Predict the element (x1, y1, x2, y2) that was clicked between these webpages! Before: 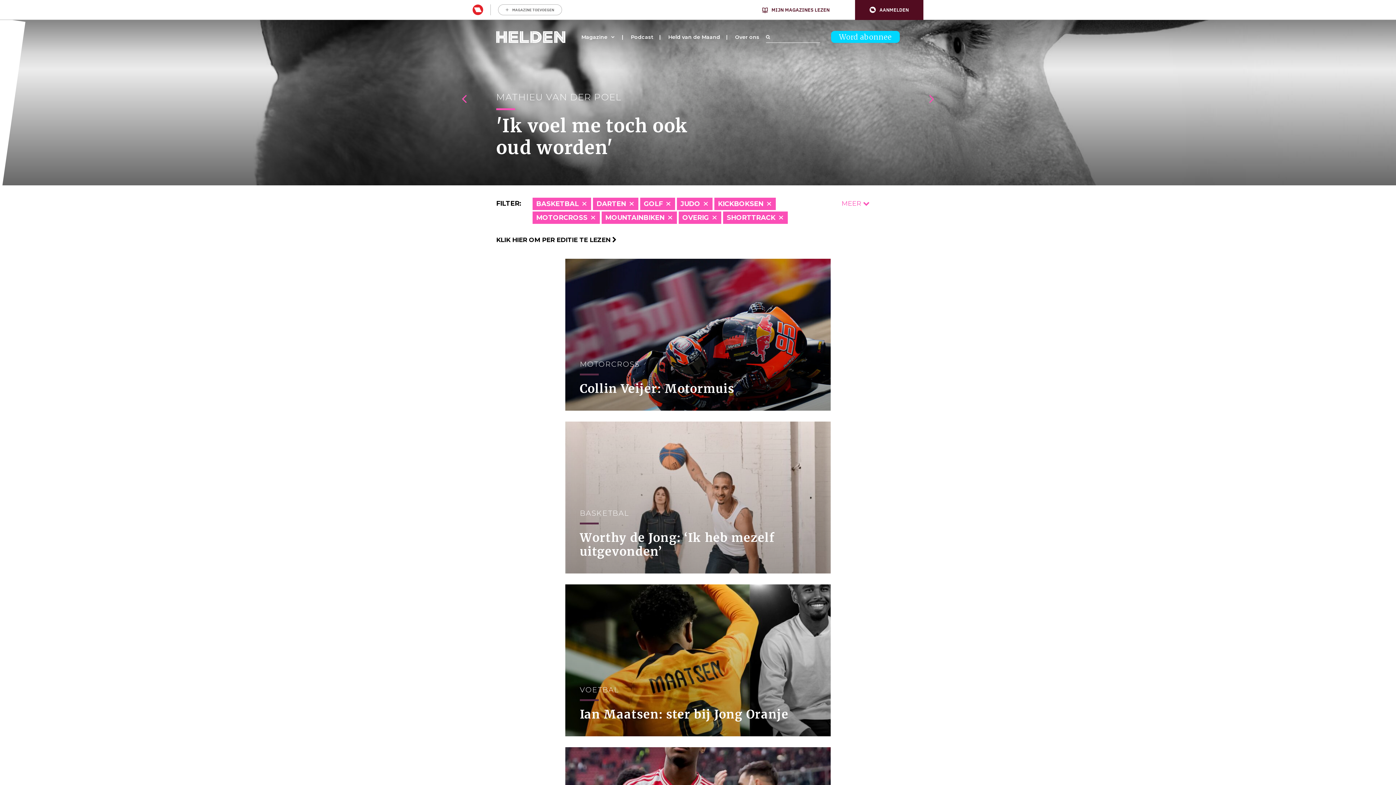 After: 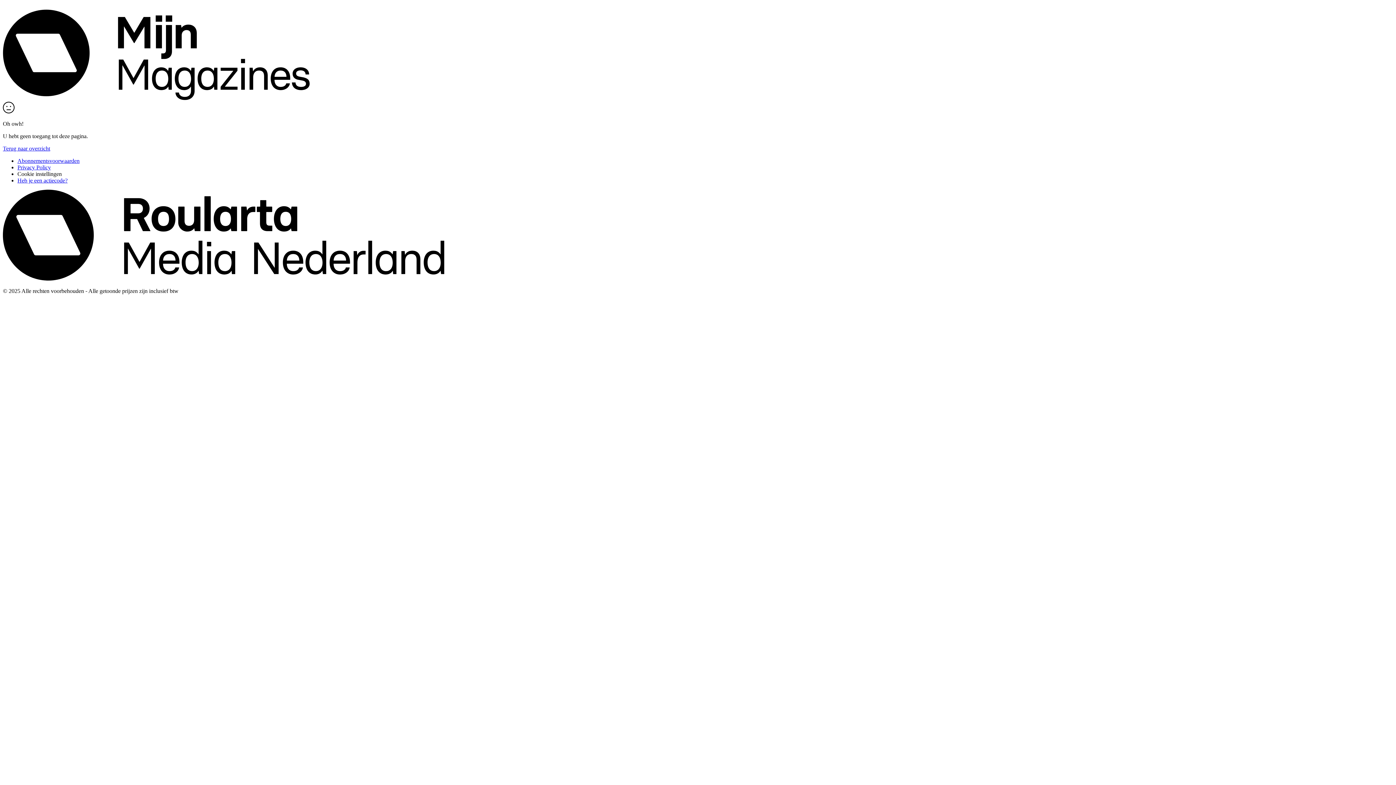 Action: label: Word abonnee bbox: (831, 30, 900, 42)